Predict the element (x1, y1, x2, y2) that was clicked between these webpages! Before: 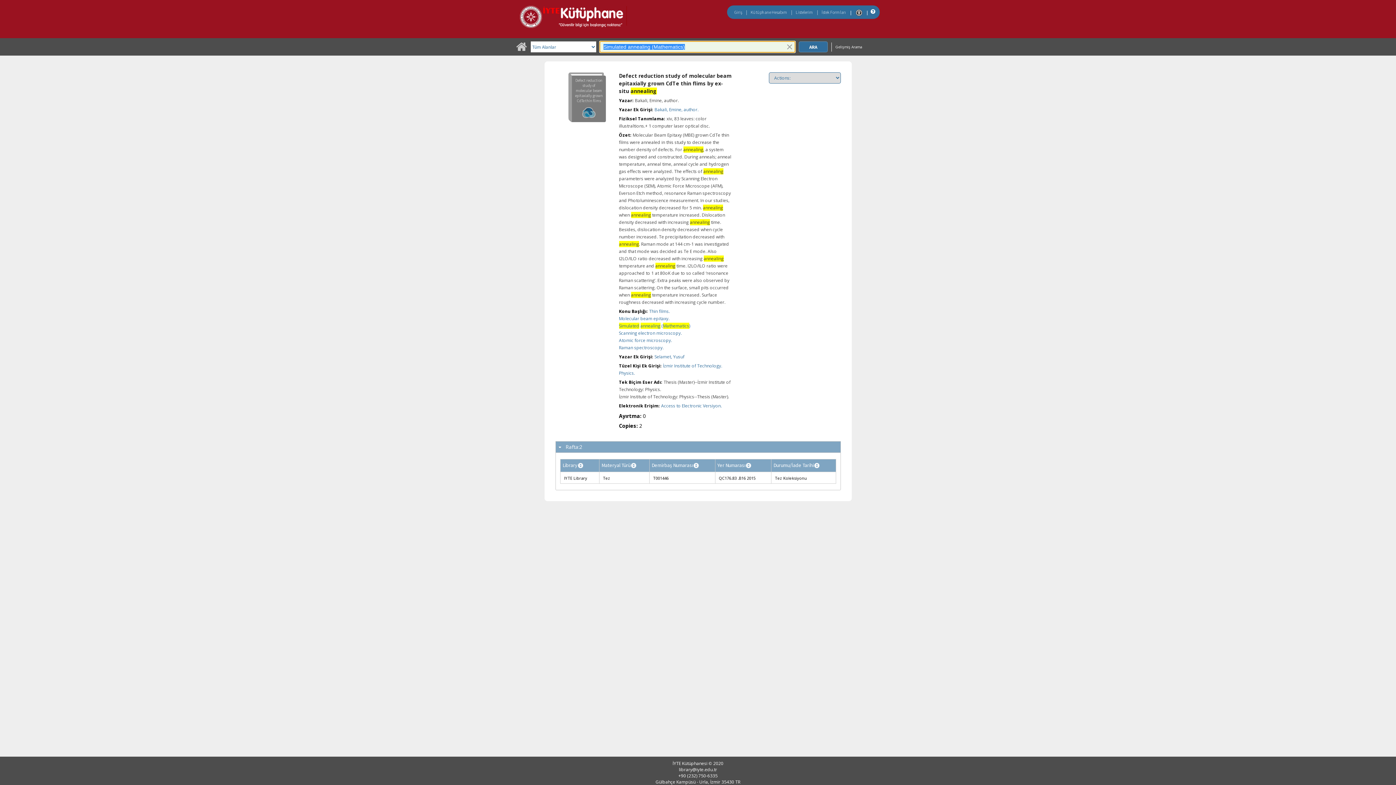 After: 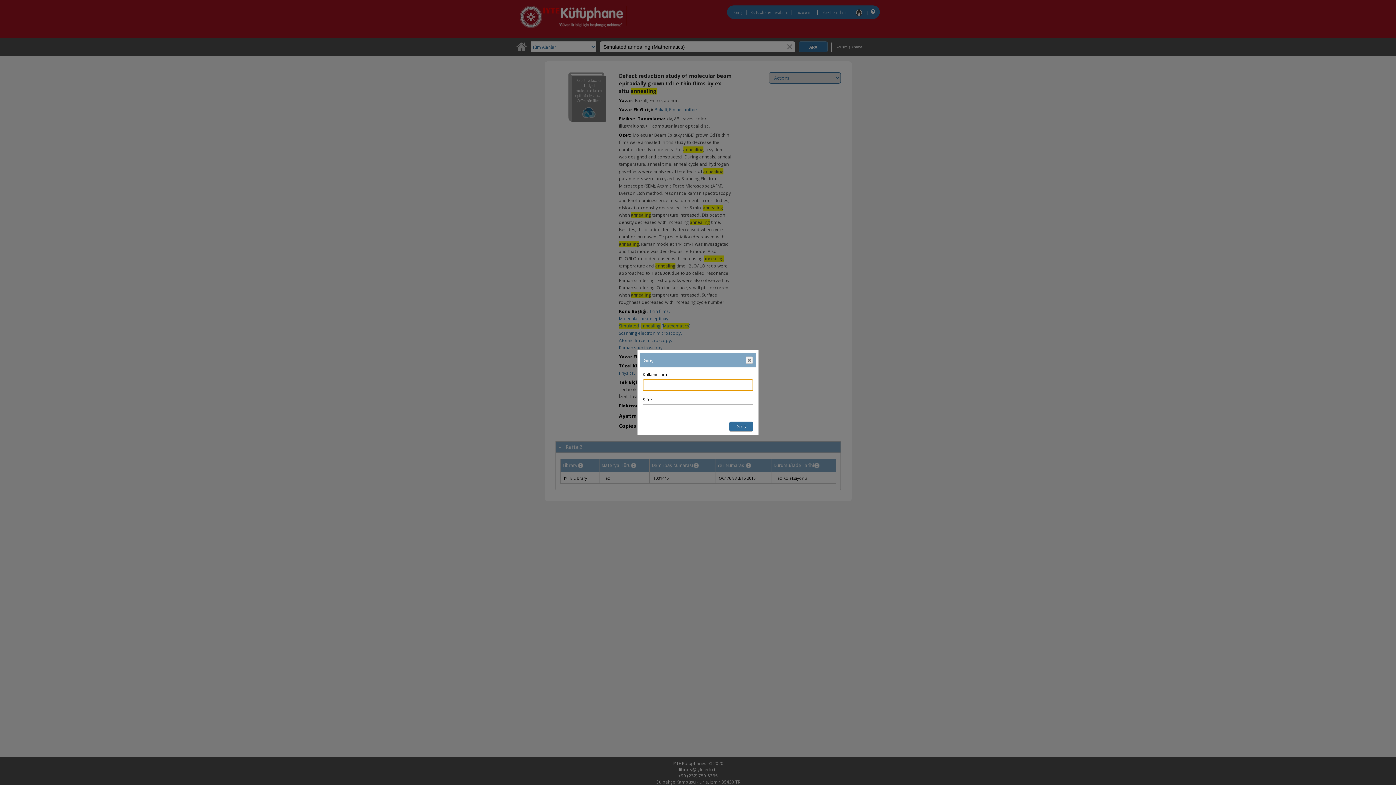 Action: bbox: (818, 5, 849, 18) label: İstek Formları